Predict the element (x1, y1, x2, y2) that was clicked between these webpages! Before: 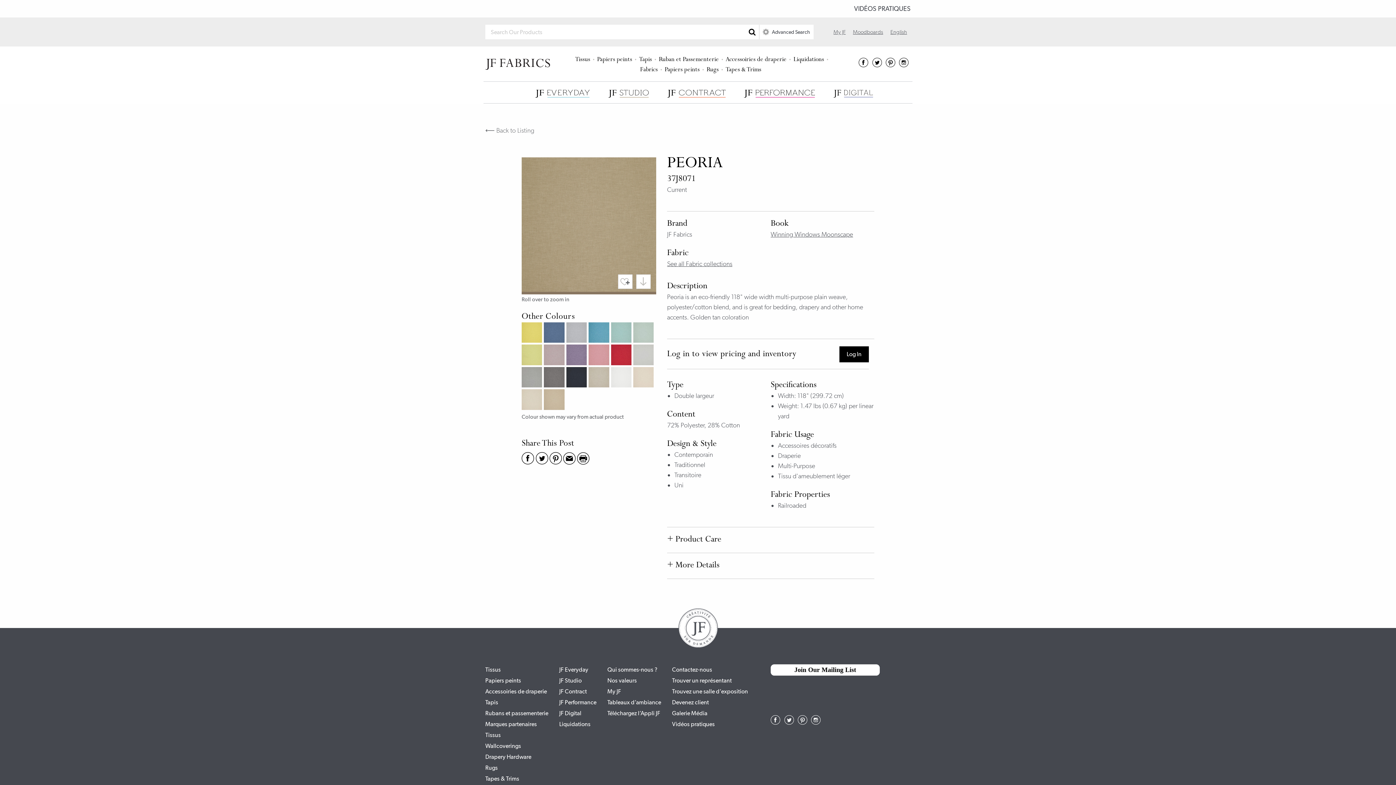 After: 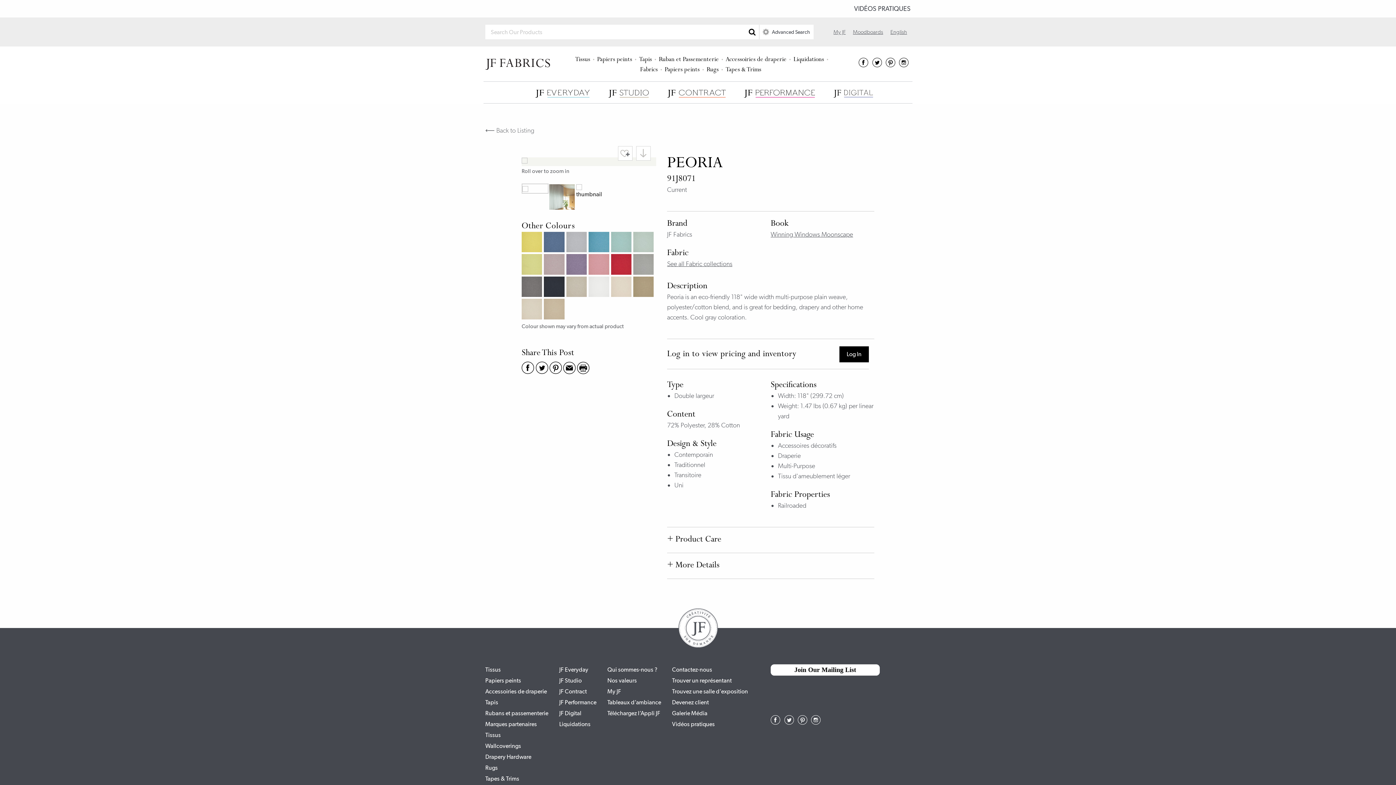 Action: bbox: (633, 344, 655, 367)